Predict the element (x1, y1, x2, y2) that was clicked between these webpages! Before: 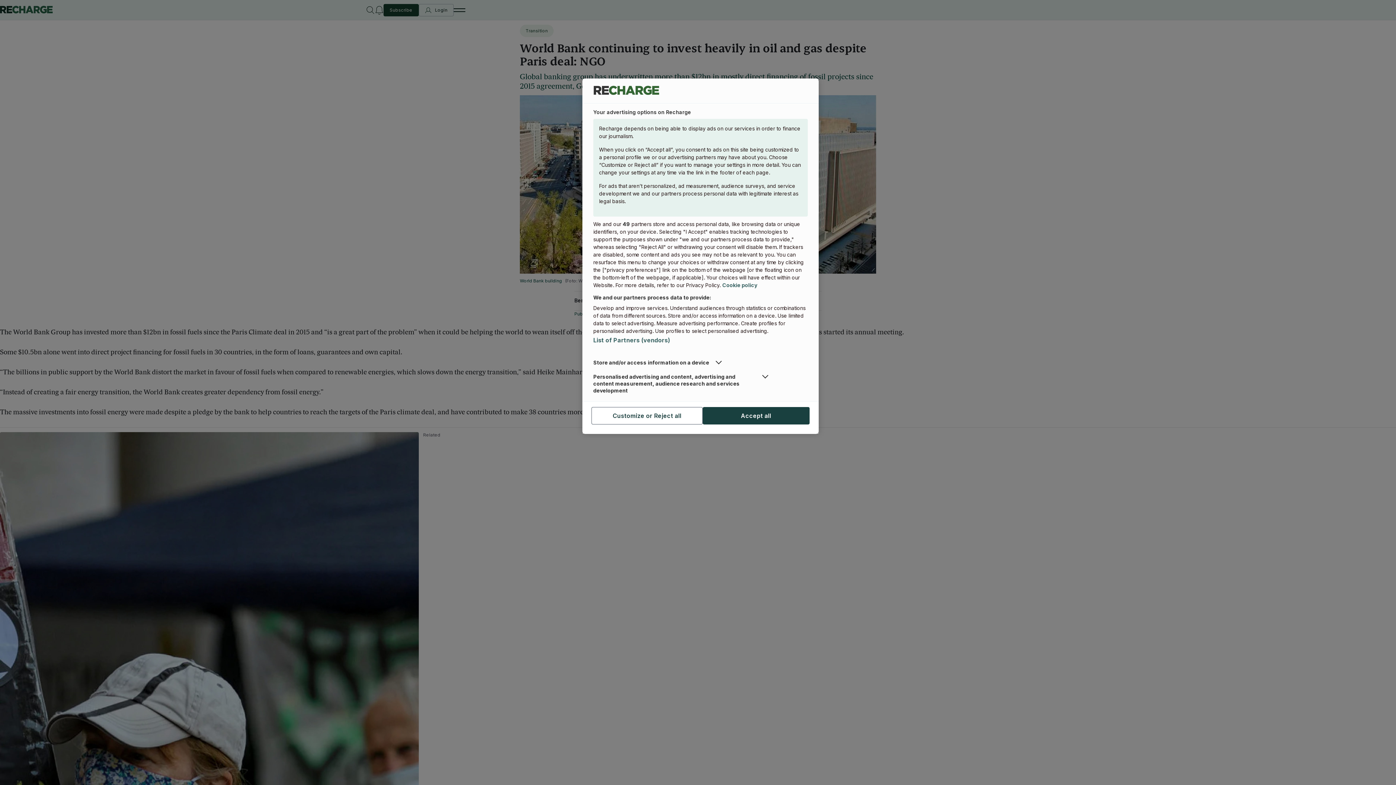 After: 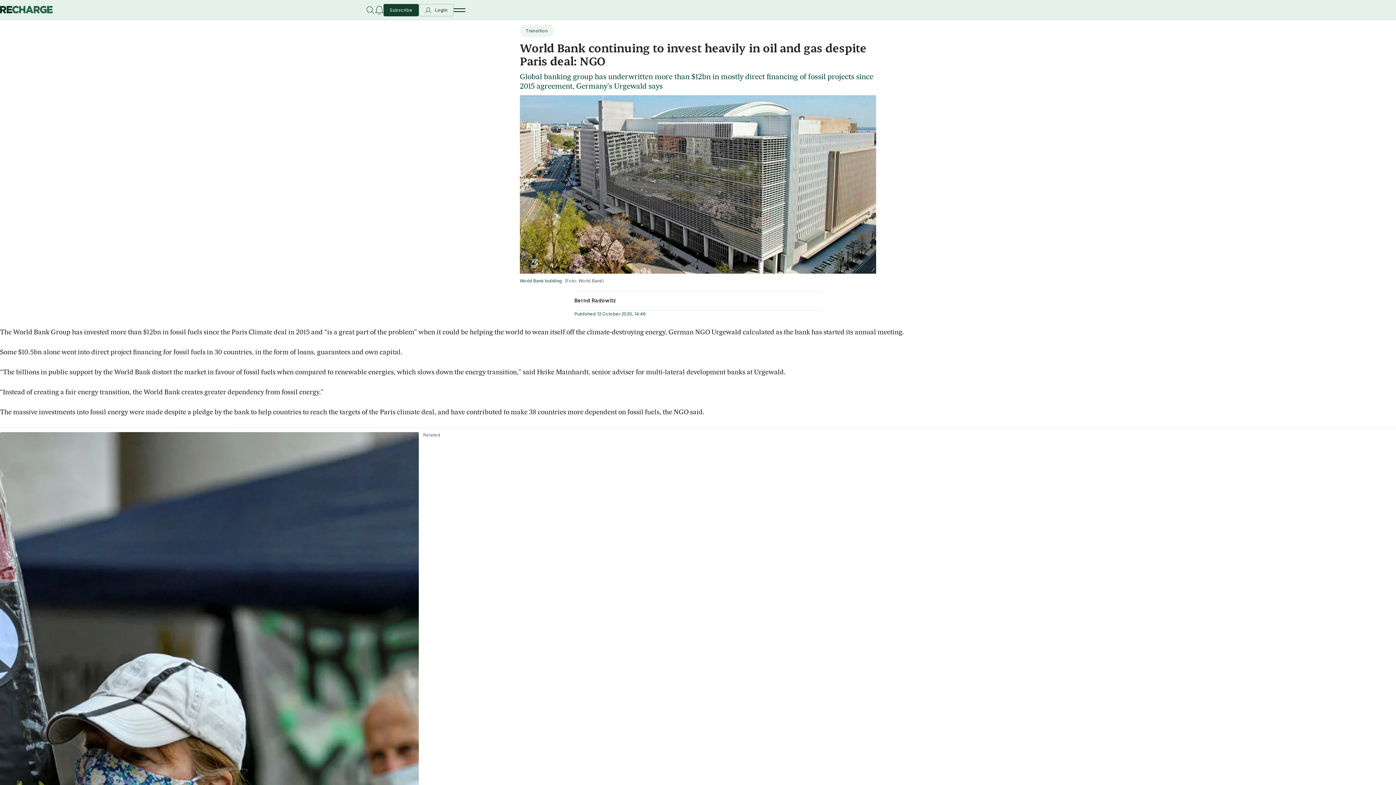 Action: bbox: (702, 407, 809, 424) label: Accept all